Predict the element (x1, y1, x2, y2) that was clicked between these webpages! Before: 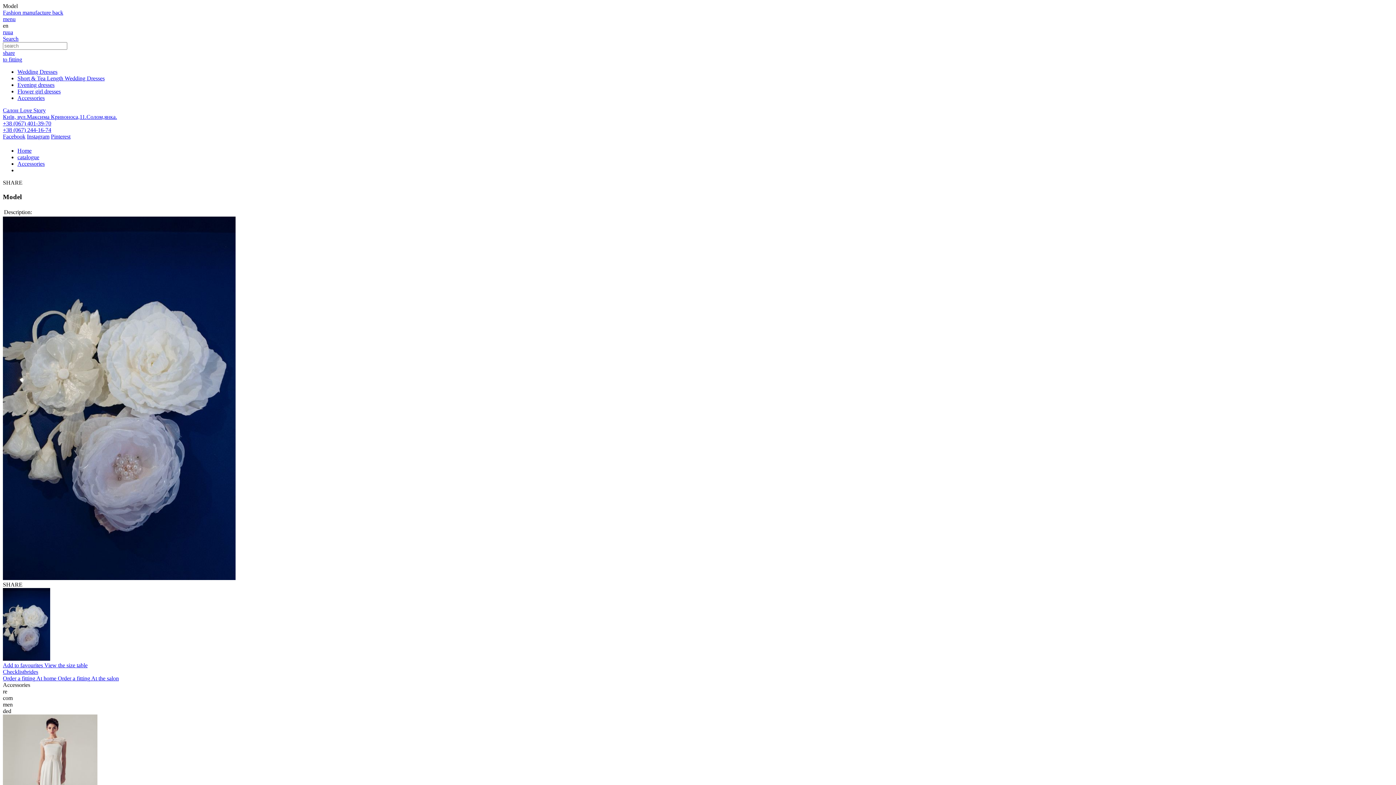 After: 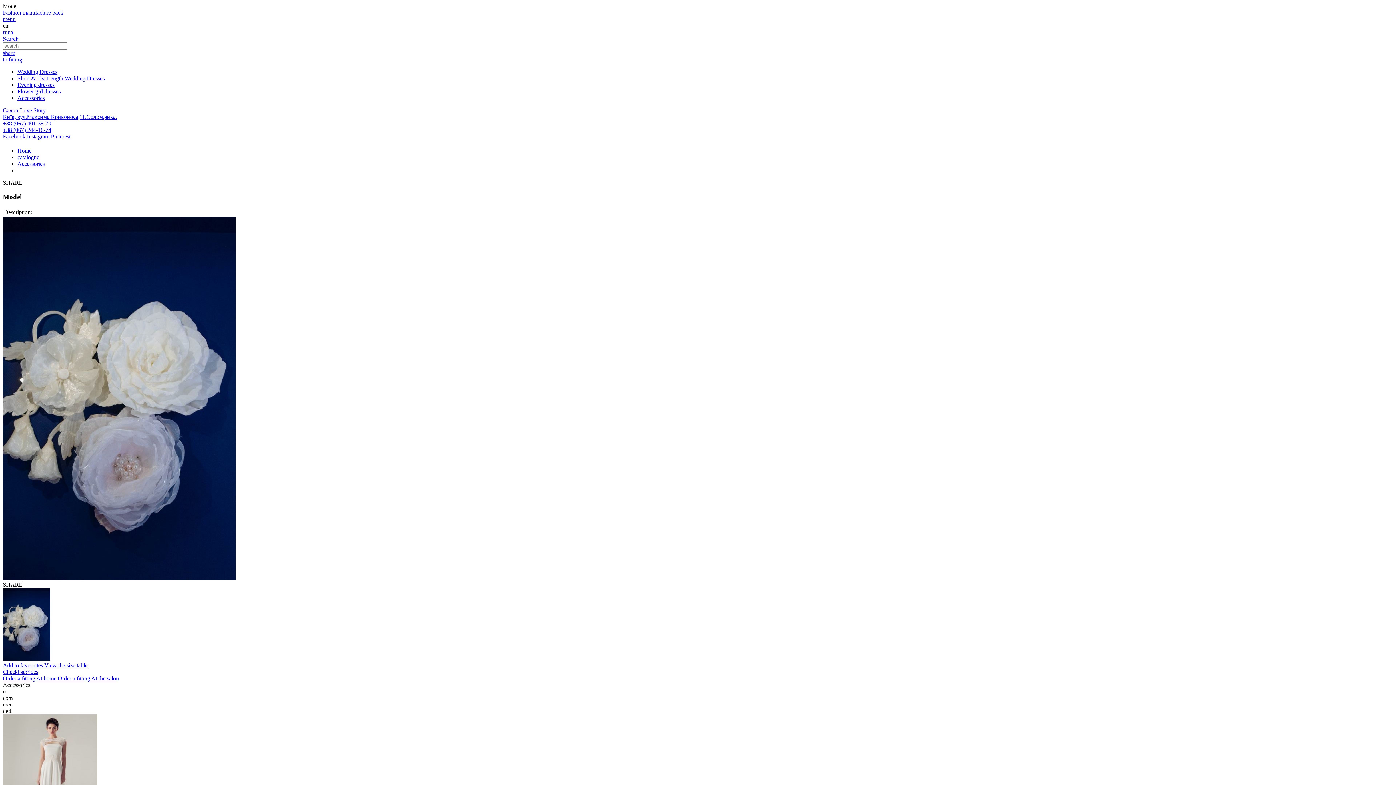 Action: bbox: (2, 675, 57, 681) label: Order a fitting At home 